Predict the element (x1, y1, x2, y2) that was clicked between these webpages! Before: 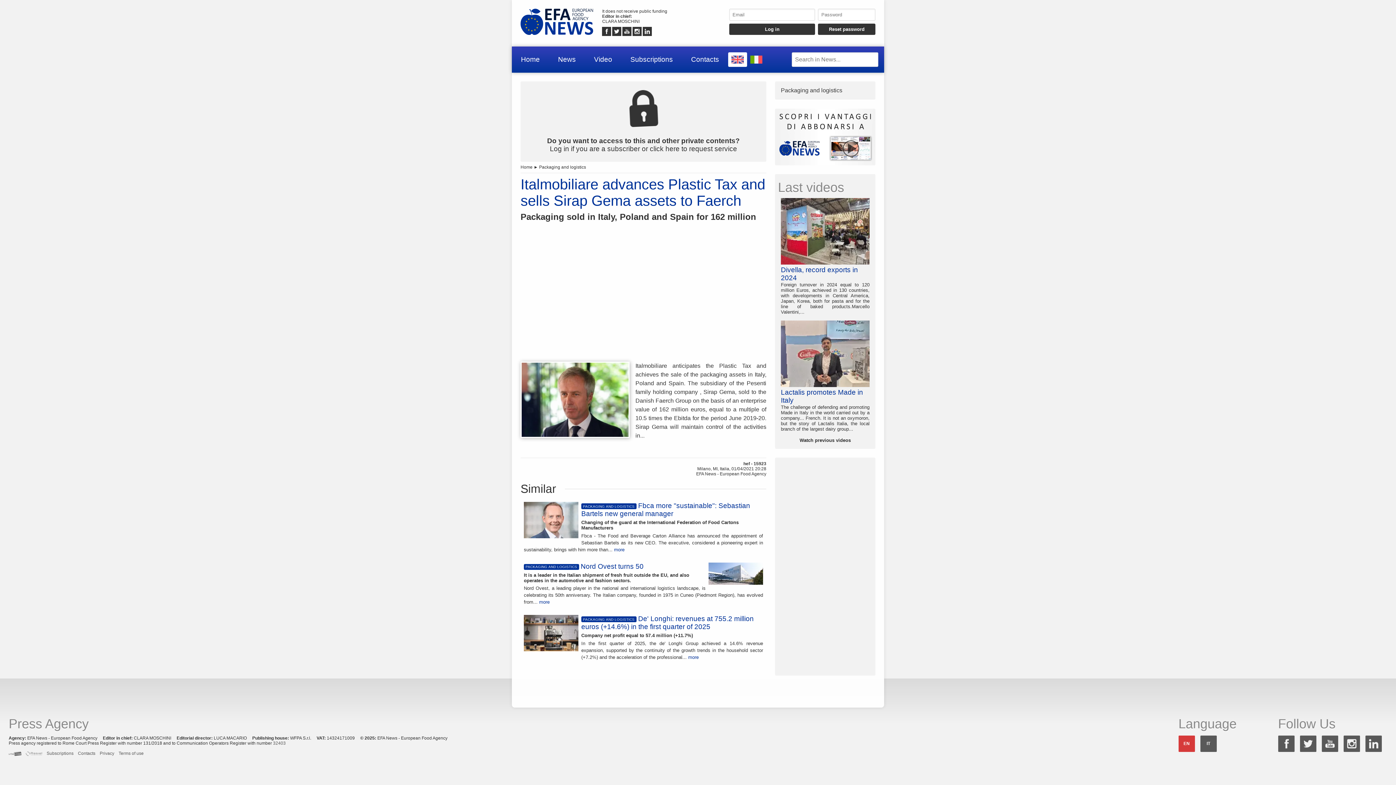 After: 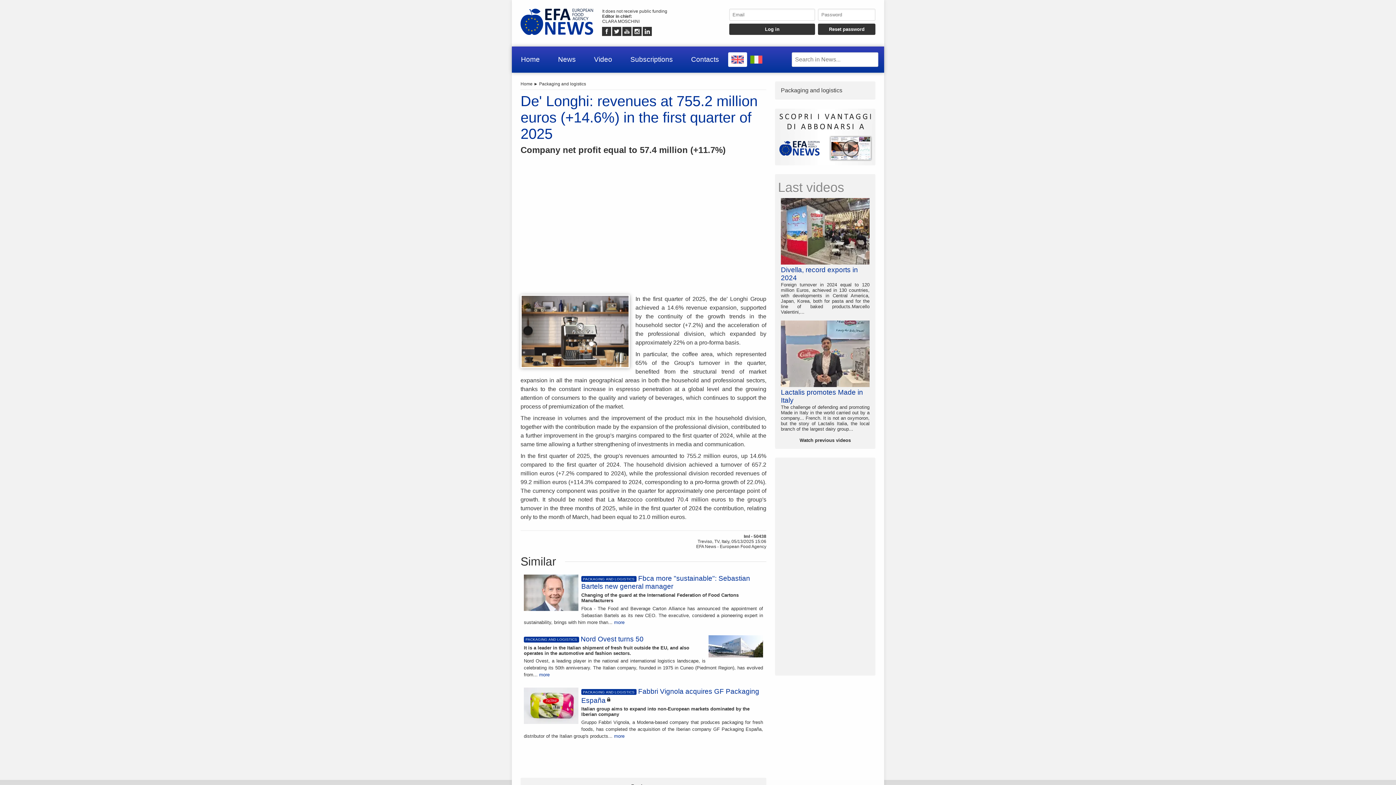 Action: label: PACKAGING AND LOGISTICSDe' Longhi: revenues at 755.2 million euros (+14.6%) in the first quarter of 2025
Company net profit equal to 57.4 million (+11.7%)

In the first quarter of 2025, the de' Longhi Group achieved a 14.6% revenue expansion, supported by the continuity of the growth trends in the household sector (+7.2%) and the acceleration of the professional... more bbox: (520, 612, 766, 667)